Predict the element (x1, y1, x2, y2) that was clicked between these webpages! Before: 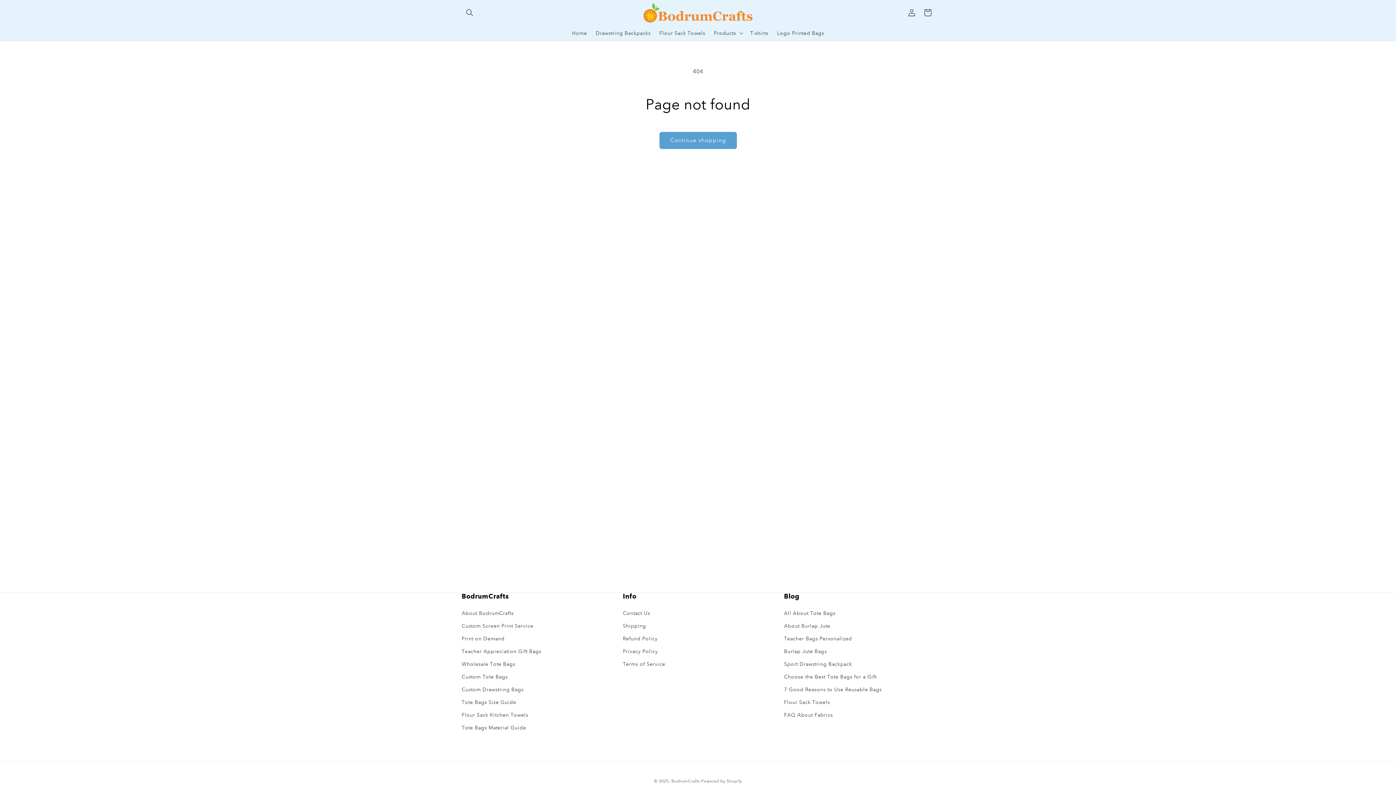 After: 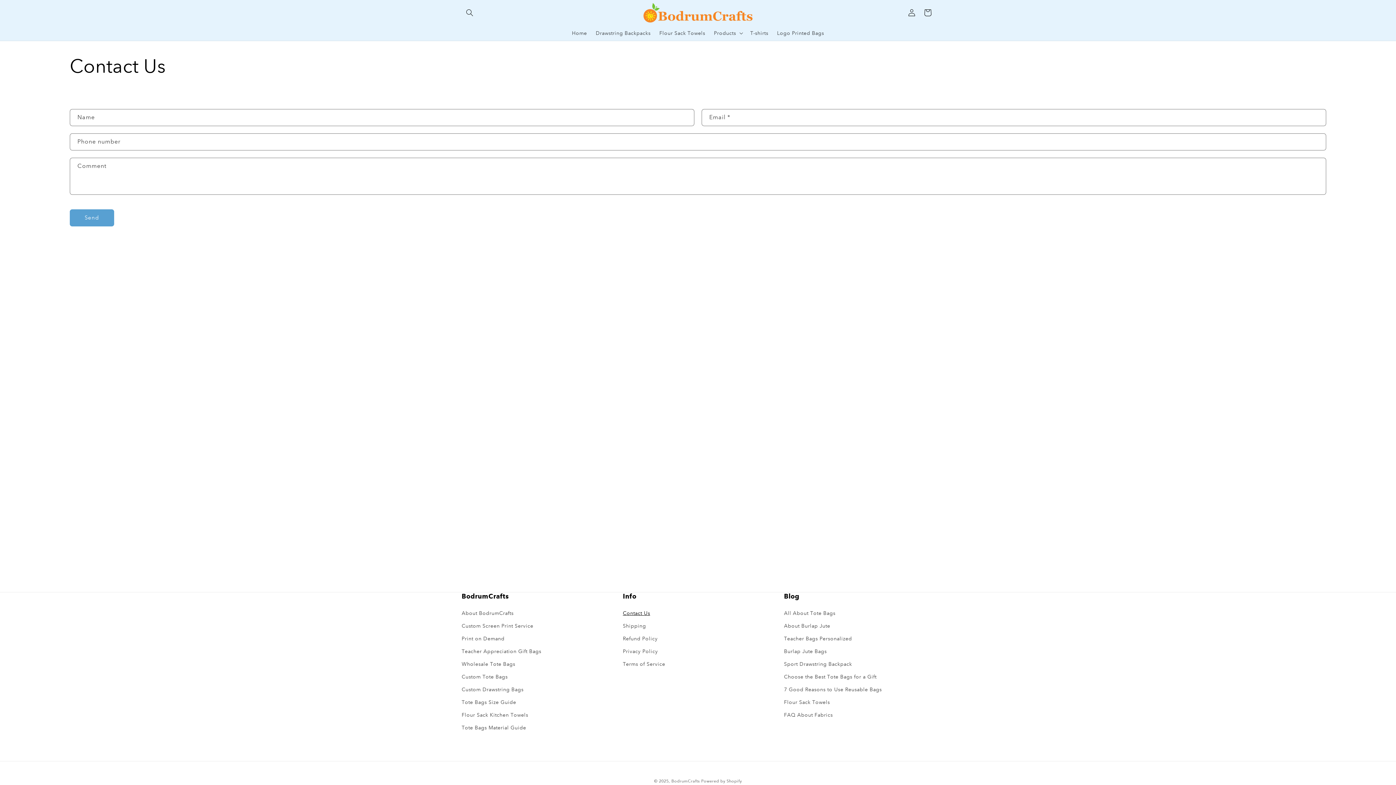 Action: bbox: (623, 609, 650, 620) label: Contact Us